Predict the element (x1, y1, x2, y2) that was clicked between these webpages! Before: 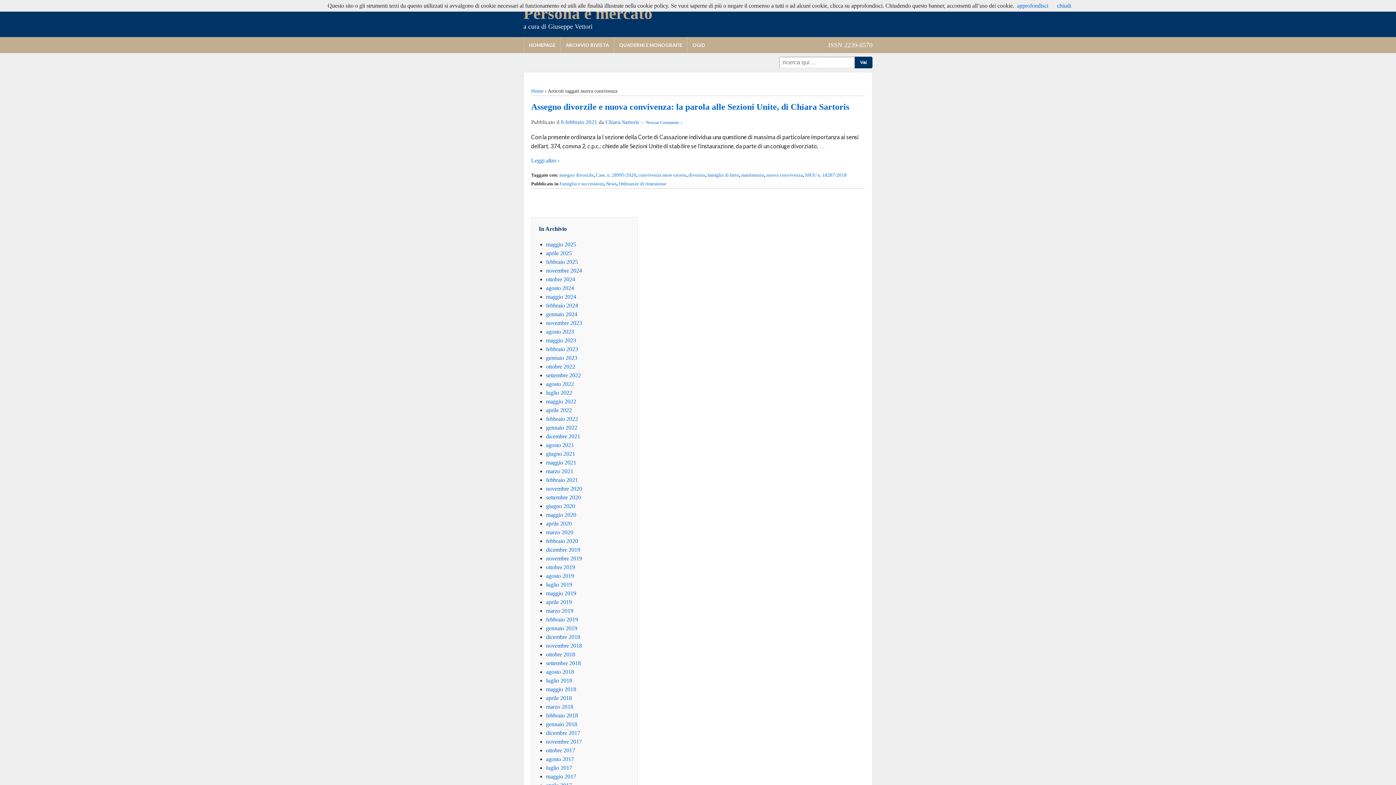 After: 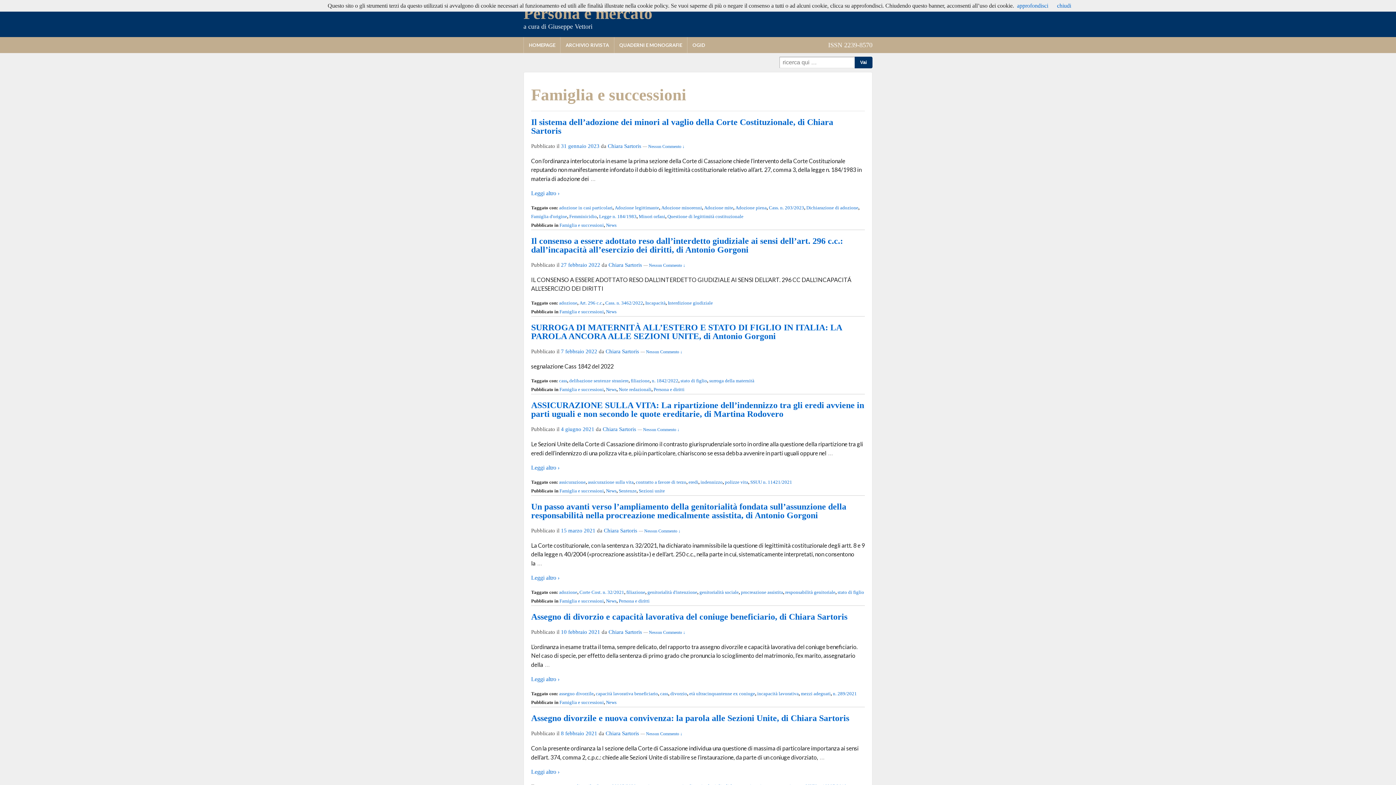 Action: label: Famiglia e successioni bbox: (559, 181, 604, 186)